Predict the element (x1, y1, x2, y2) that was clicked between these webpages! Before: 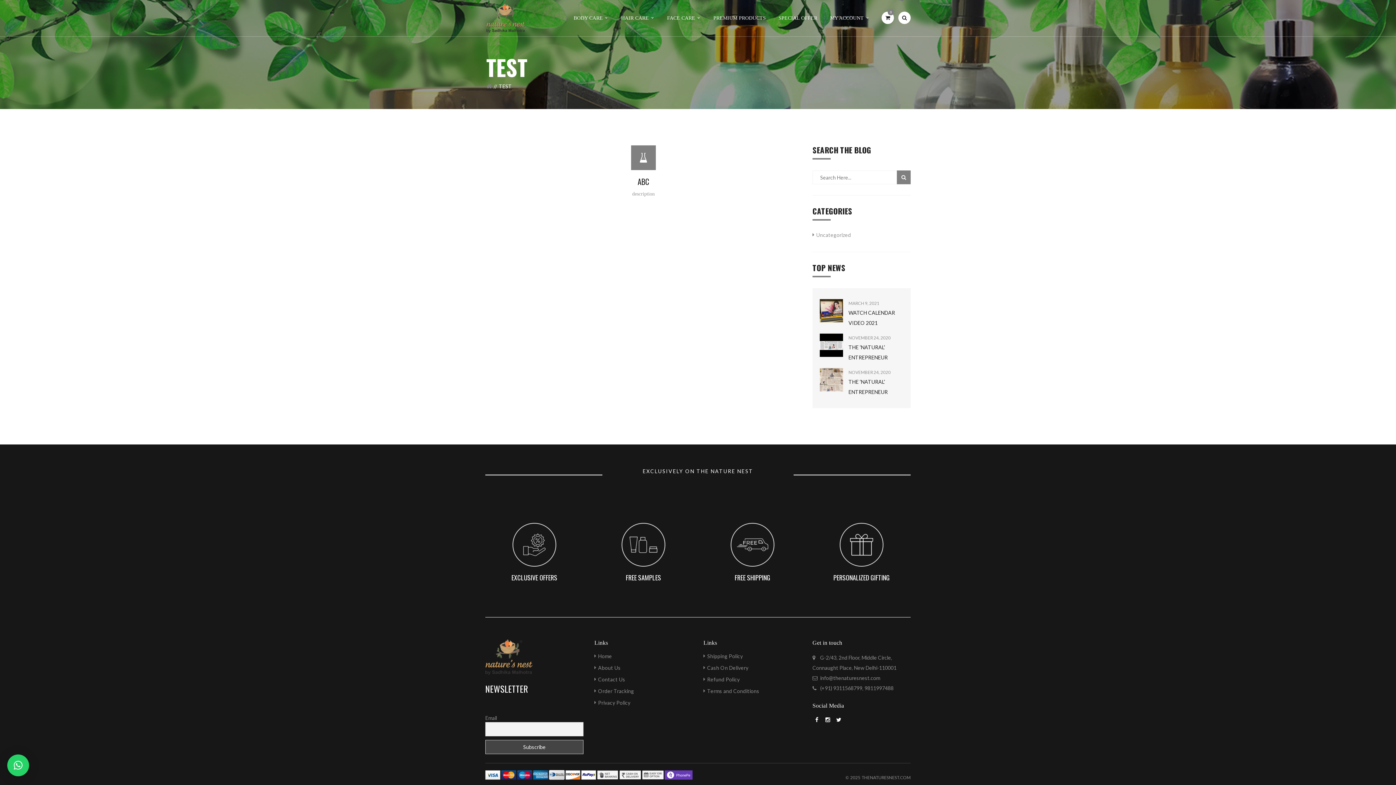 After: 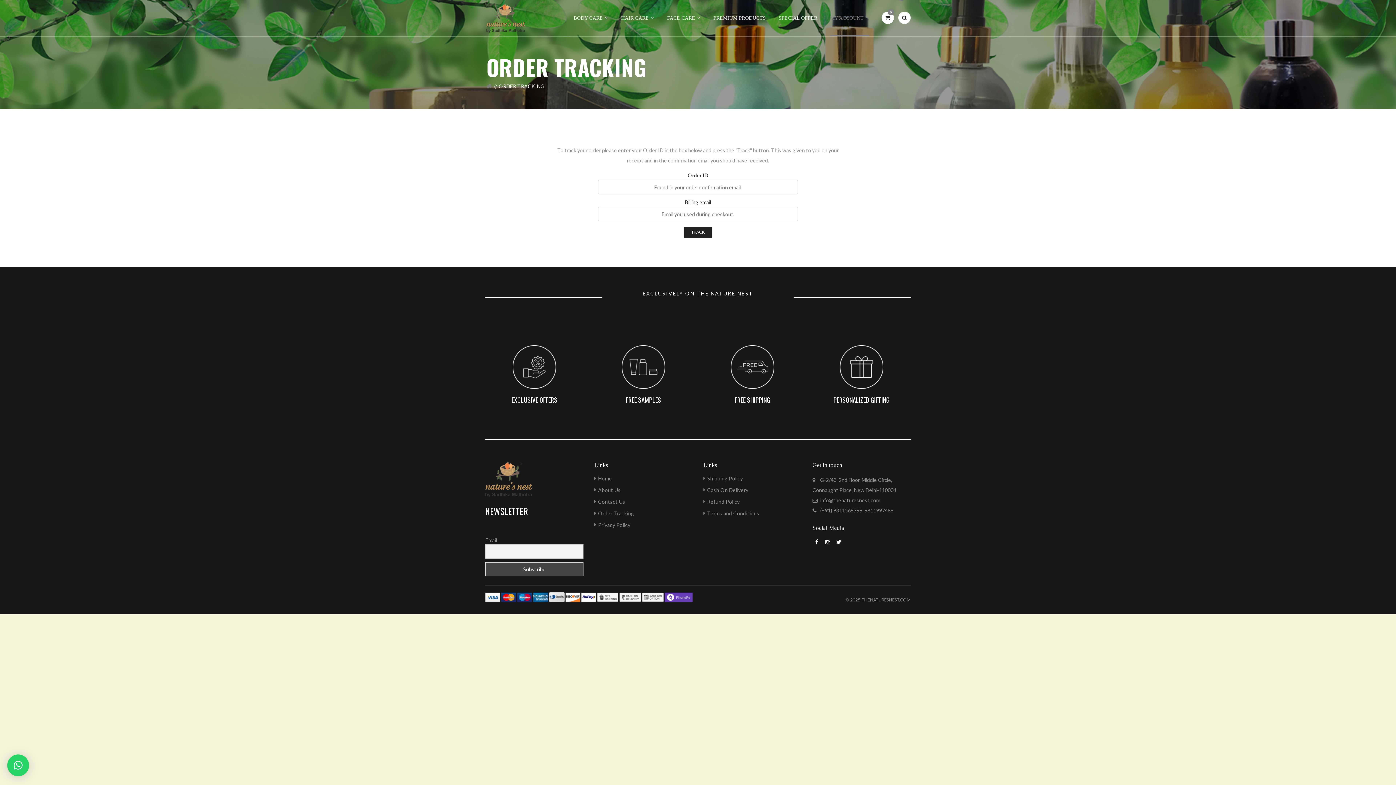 Action: bbox: (598, 688, 634, 694) label: Order Tracking